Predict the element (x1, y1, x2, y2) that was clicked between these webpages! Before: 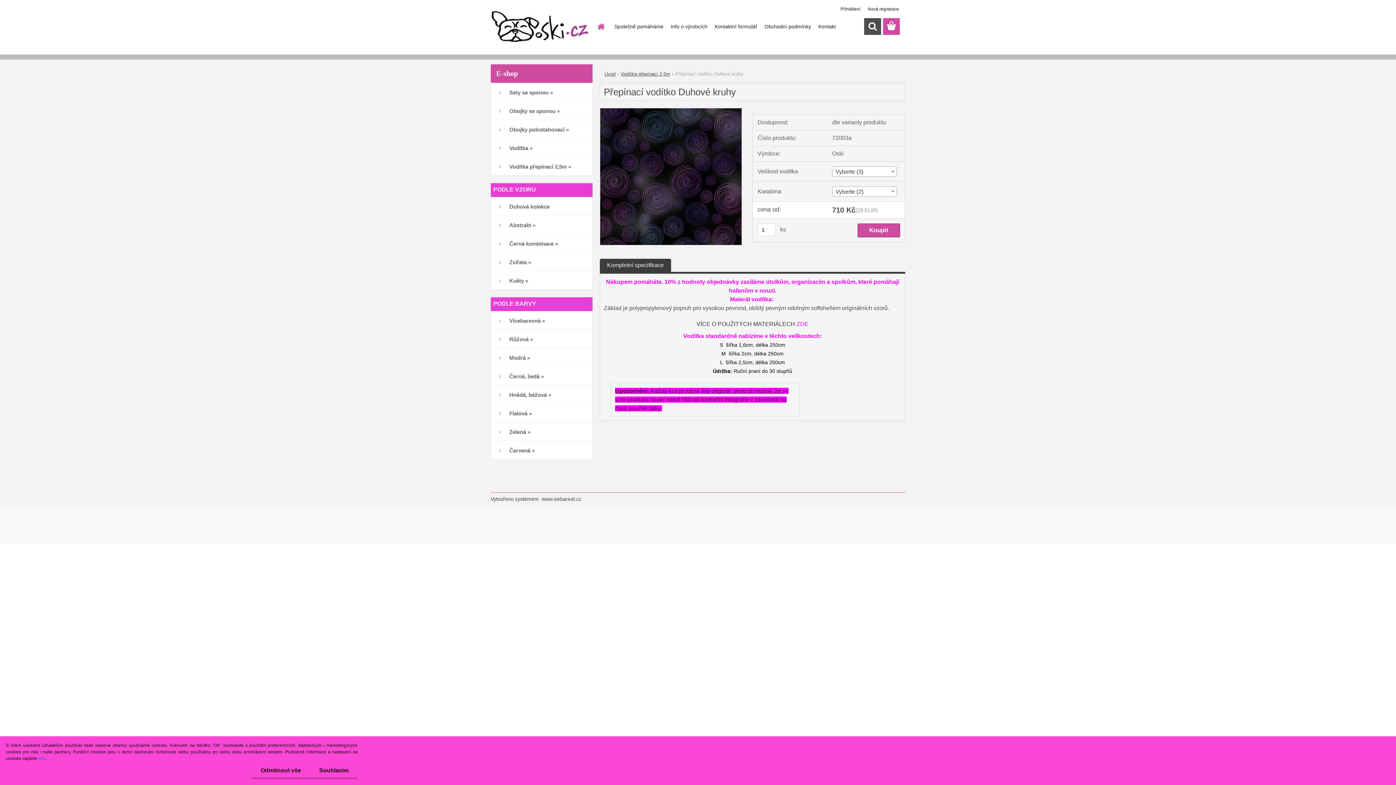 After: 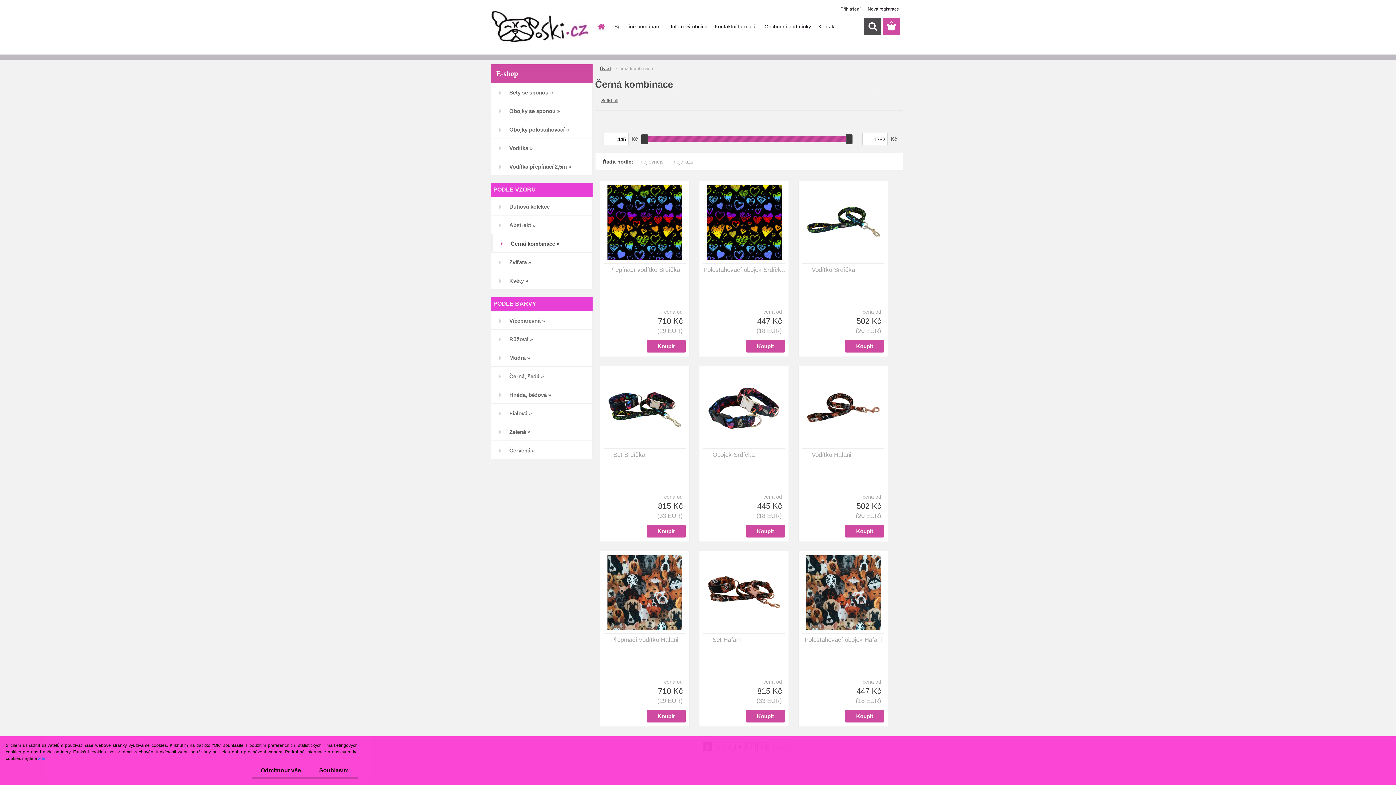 Action: label: Černá kombinace » bbox: (490, 234, 592, 252)